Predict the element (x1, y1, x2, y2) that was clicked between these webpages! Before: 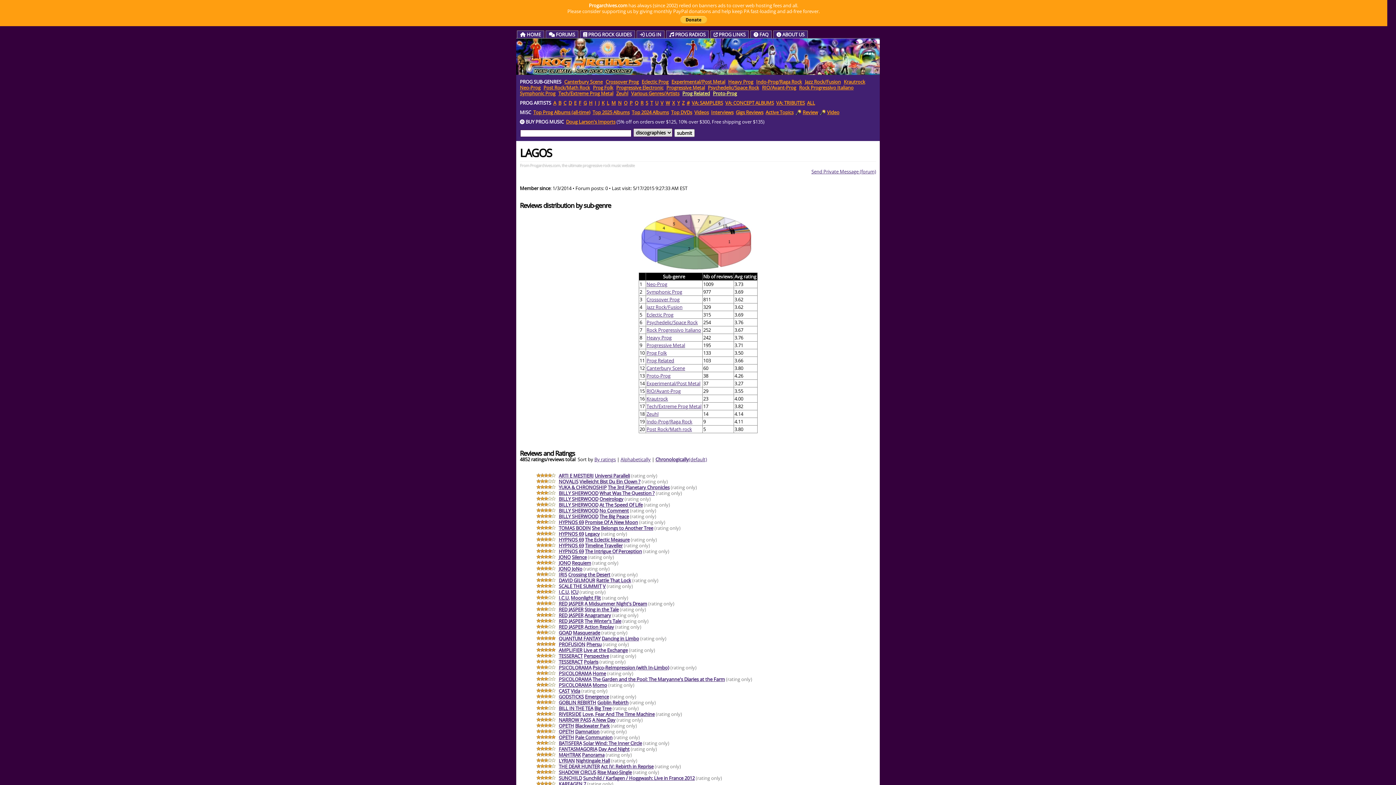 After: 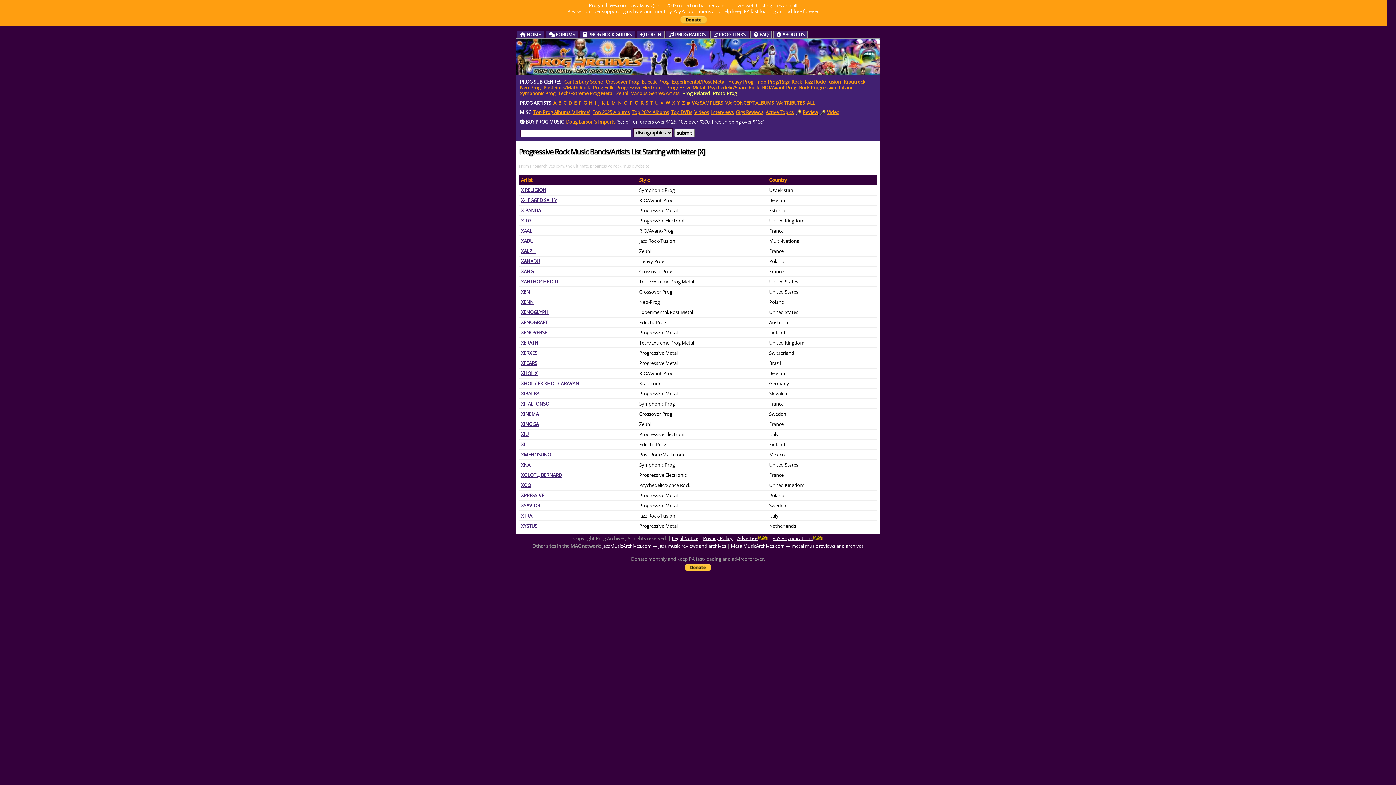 Action: label: X bbox: (672, 99, 675, 106)